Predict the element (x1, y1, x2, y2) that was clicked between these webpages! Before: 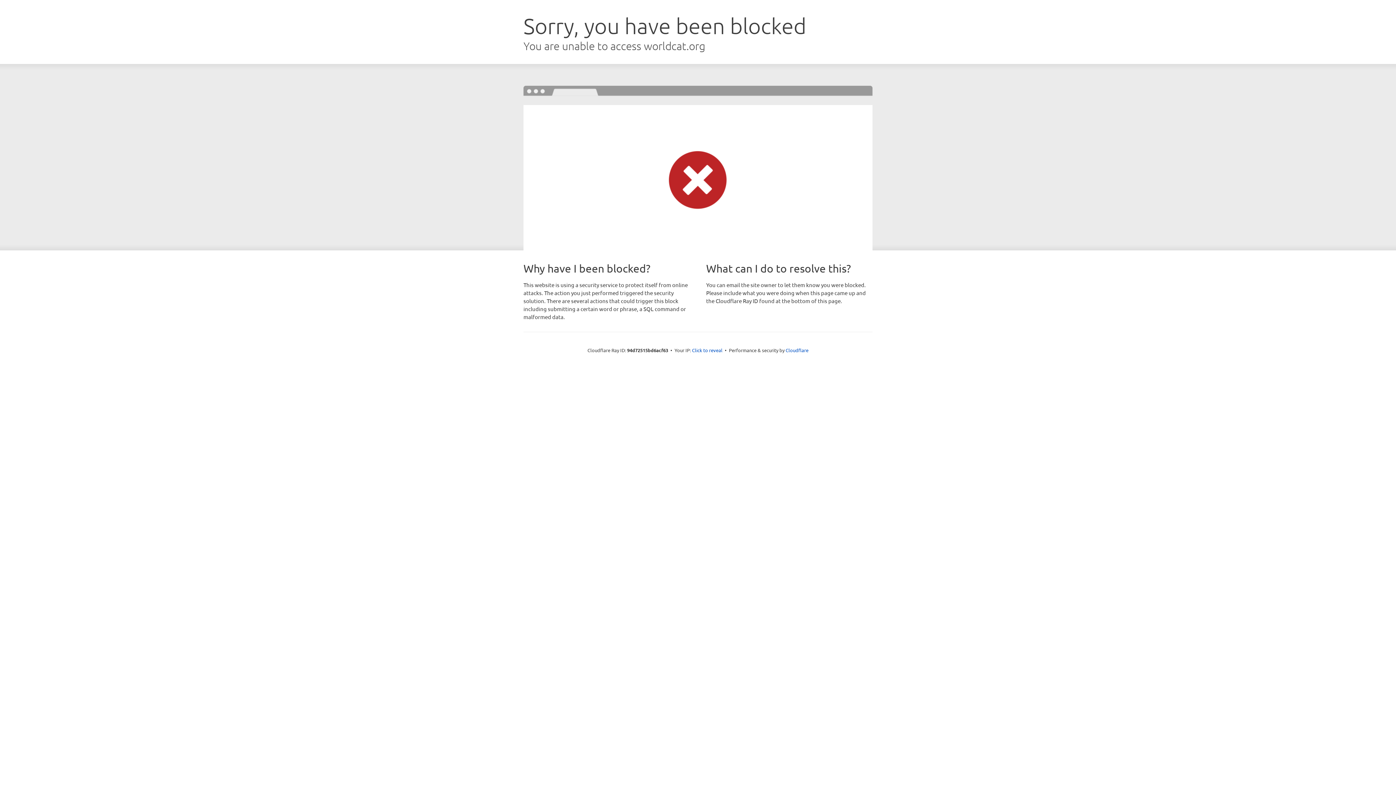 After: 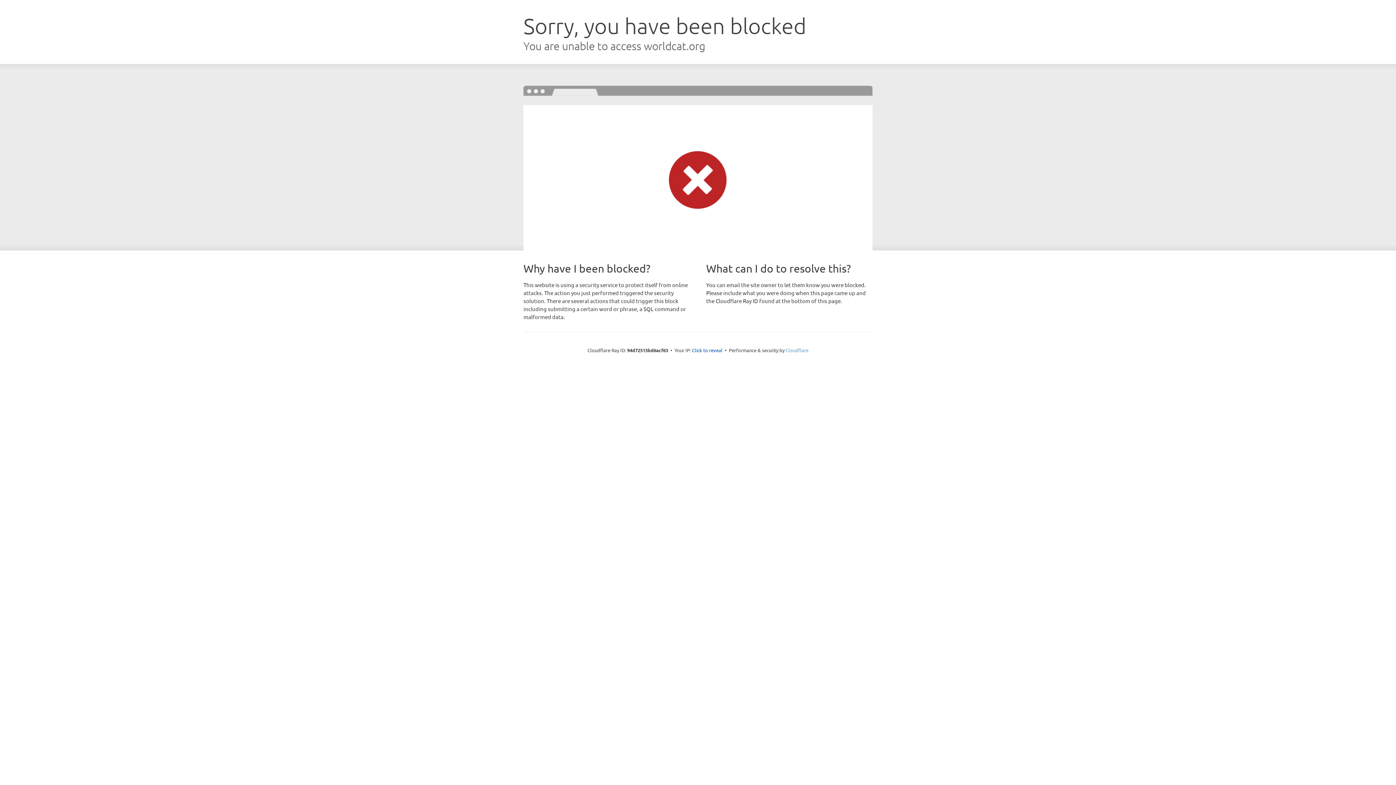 Action: bbox: (785, 347, 808, 353) label: Cloudflare